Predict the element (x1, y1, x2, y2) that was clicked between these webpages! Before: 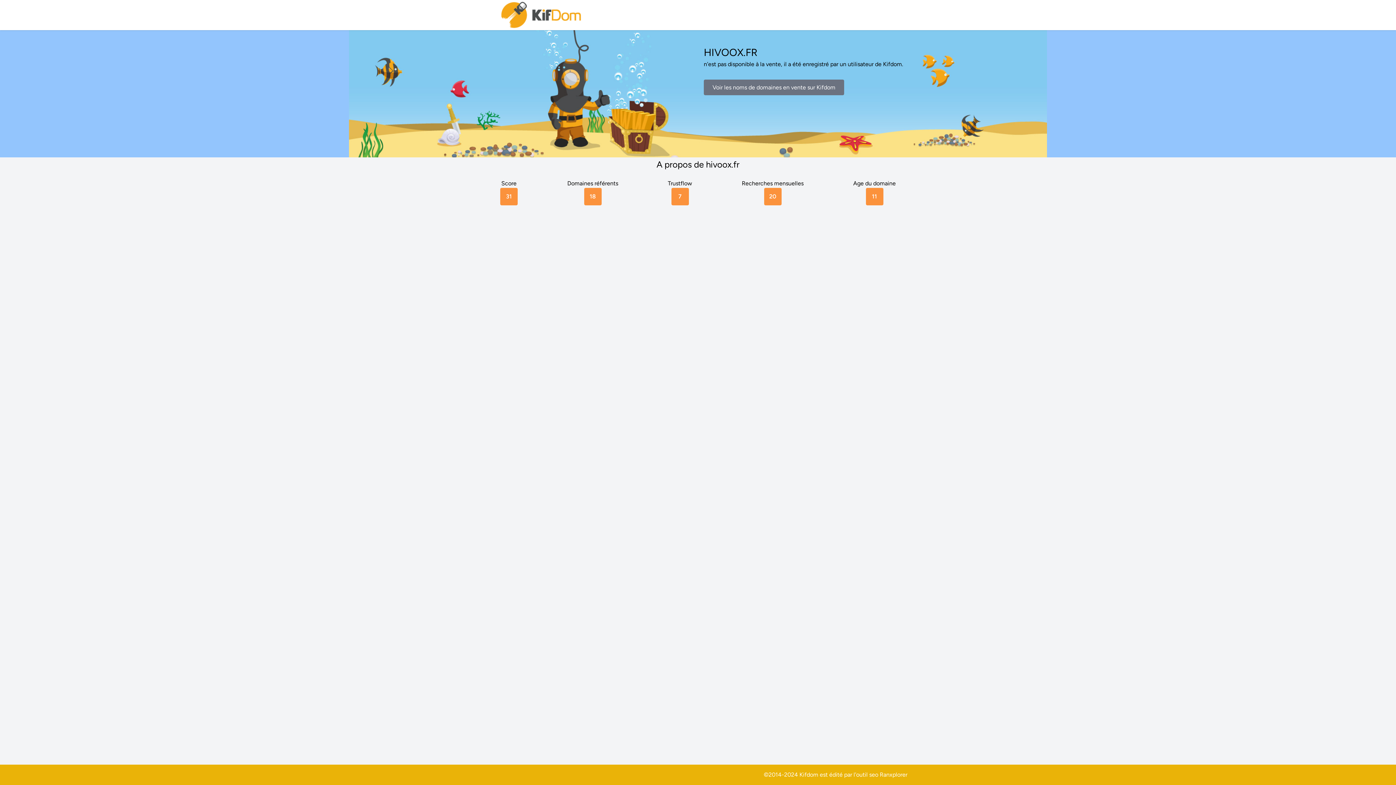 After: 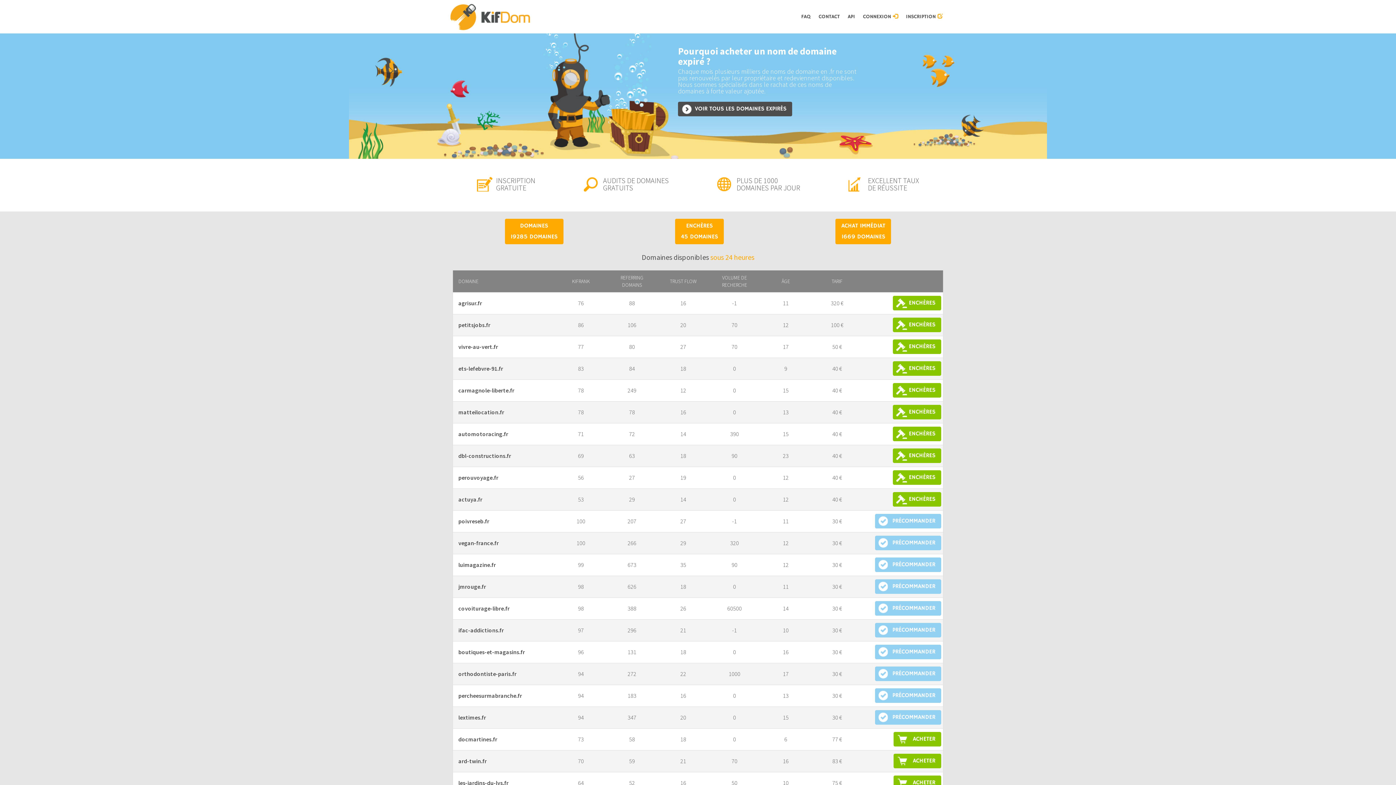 Action: bbox: (500, 0, 583, 30)